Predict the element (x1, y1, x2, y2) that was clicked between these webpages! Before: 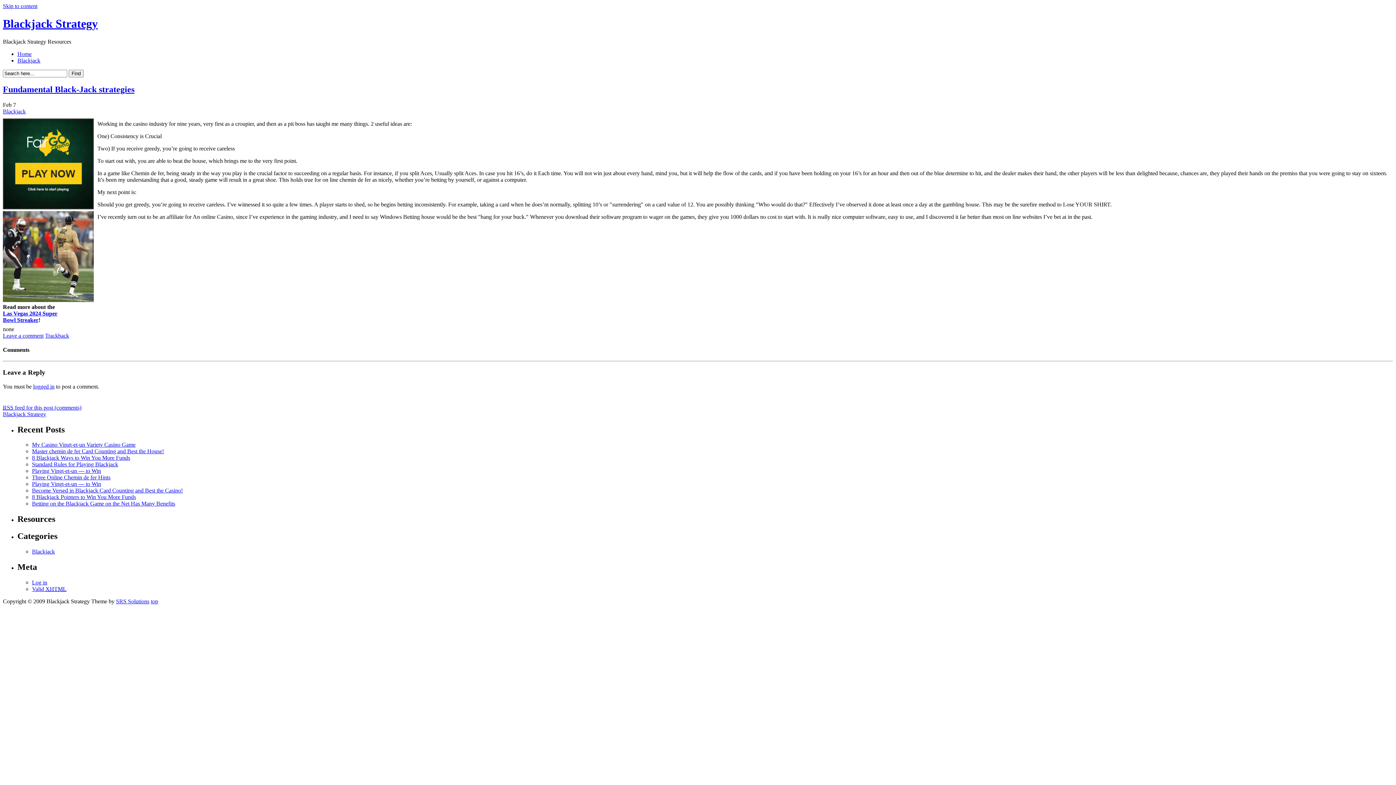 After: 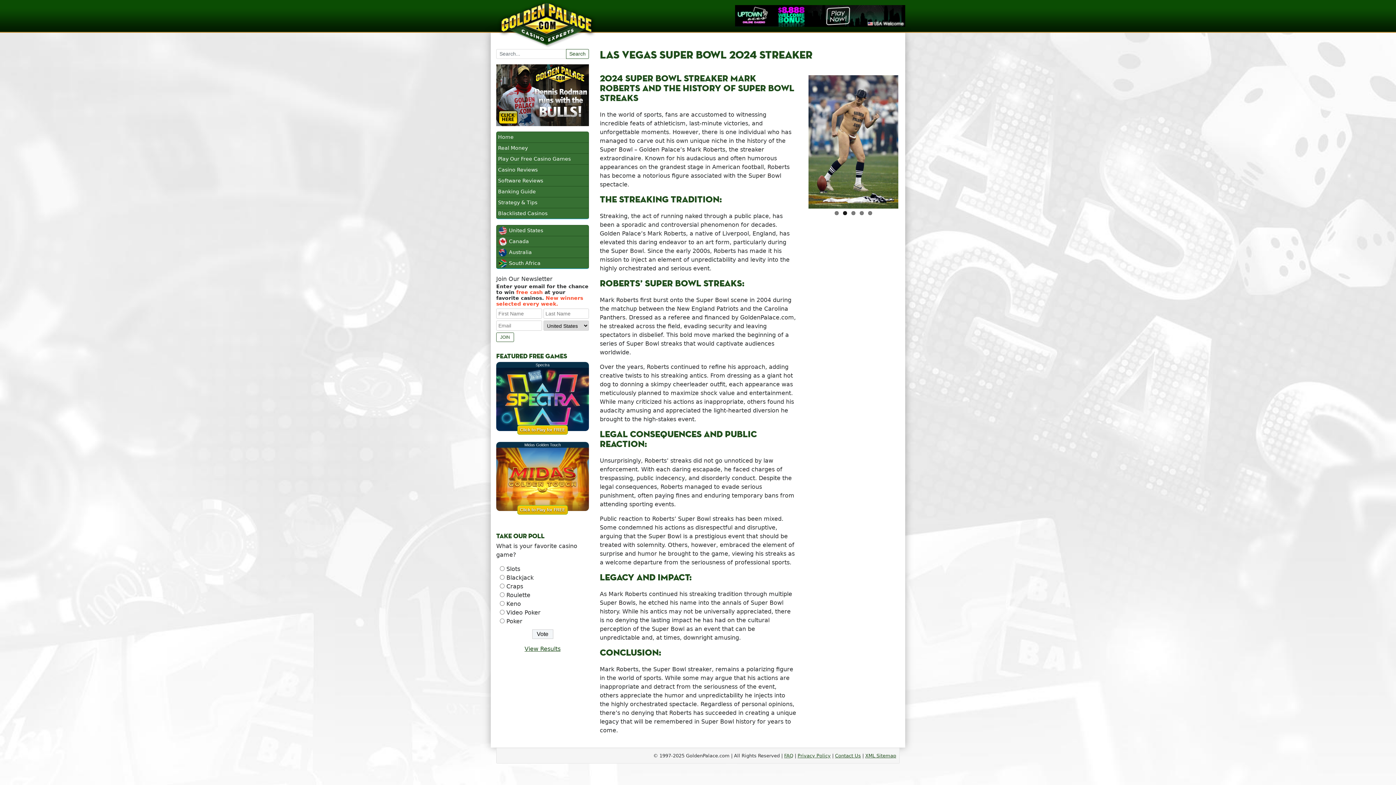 Action: bbox: (2, 310, 57, 323) label: Las Vegas 2024 Super
Bowl Streaker